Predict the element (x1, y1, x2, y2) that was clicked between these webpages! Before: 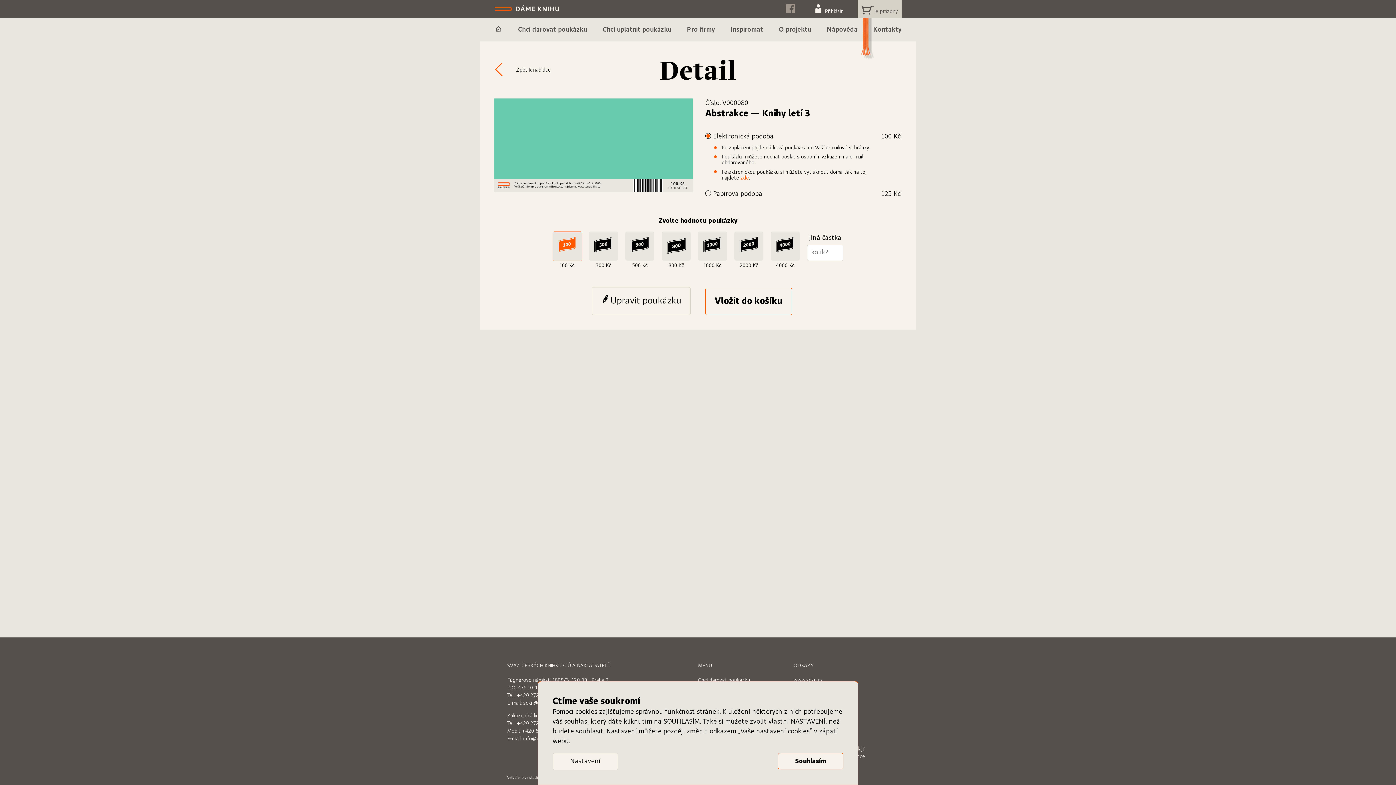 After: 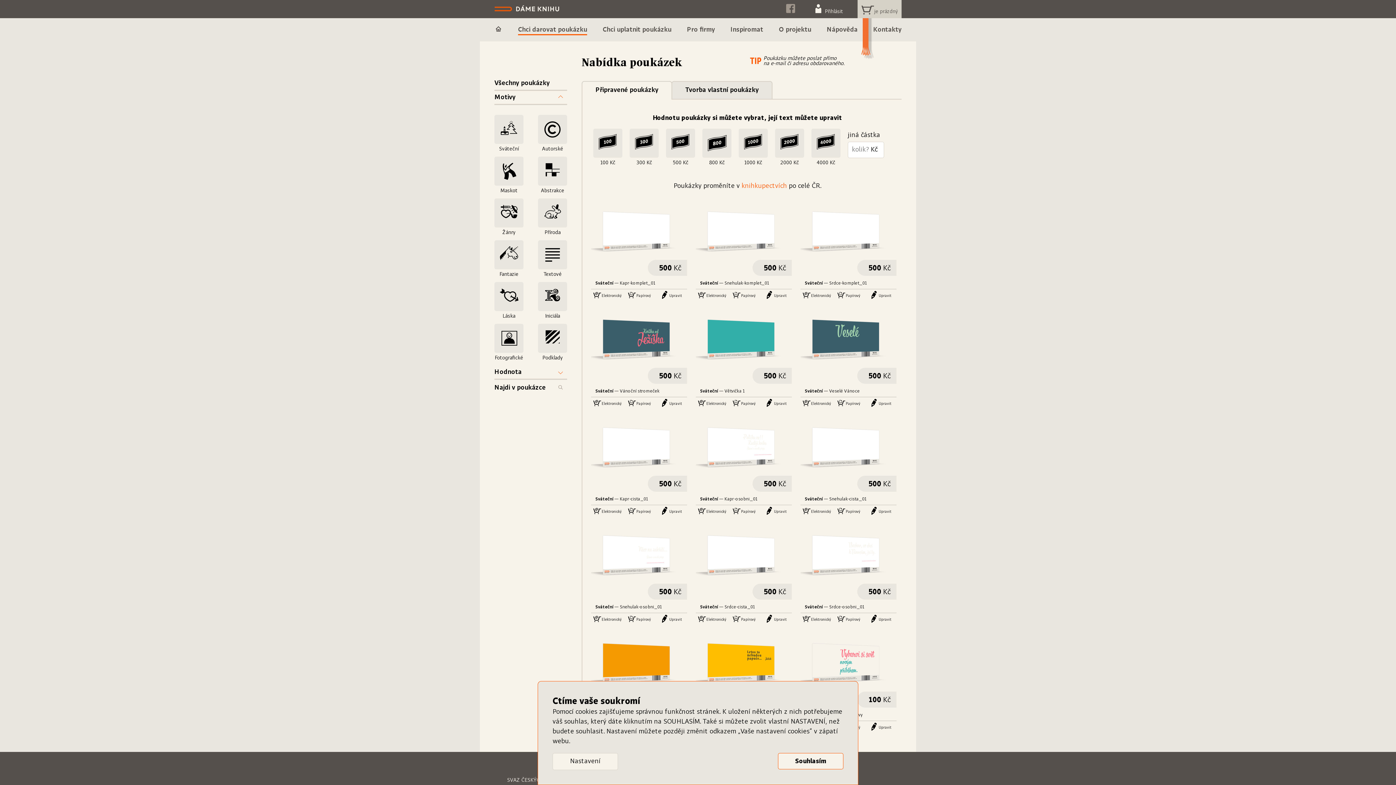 Action: bbox: (518, 18, 587, 41) label: Chci darovat poukázku